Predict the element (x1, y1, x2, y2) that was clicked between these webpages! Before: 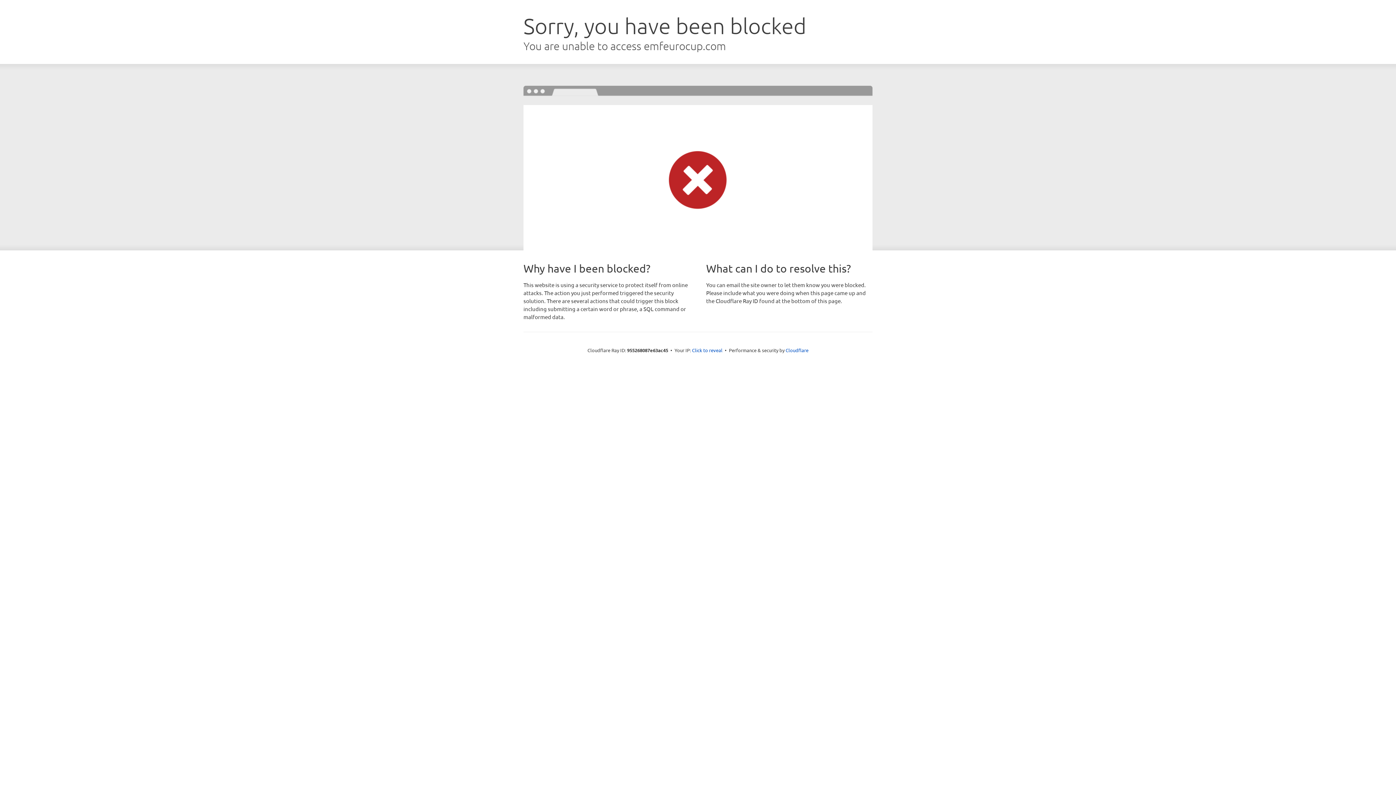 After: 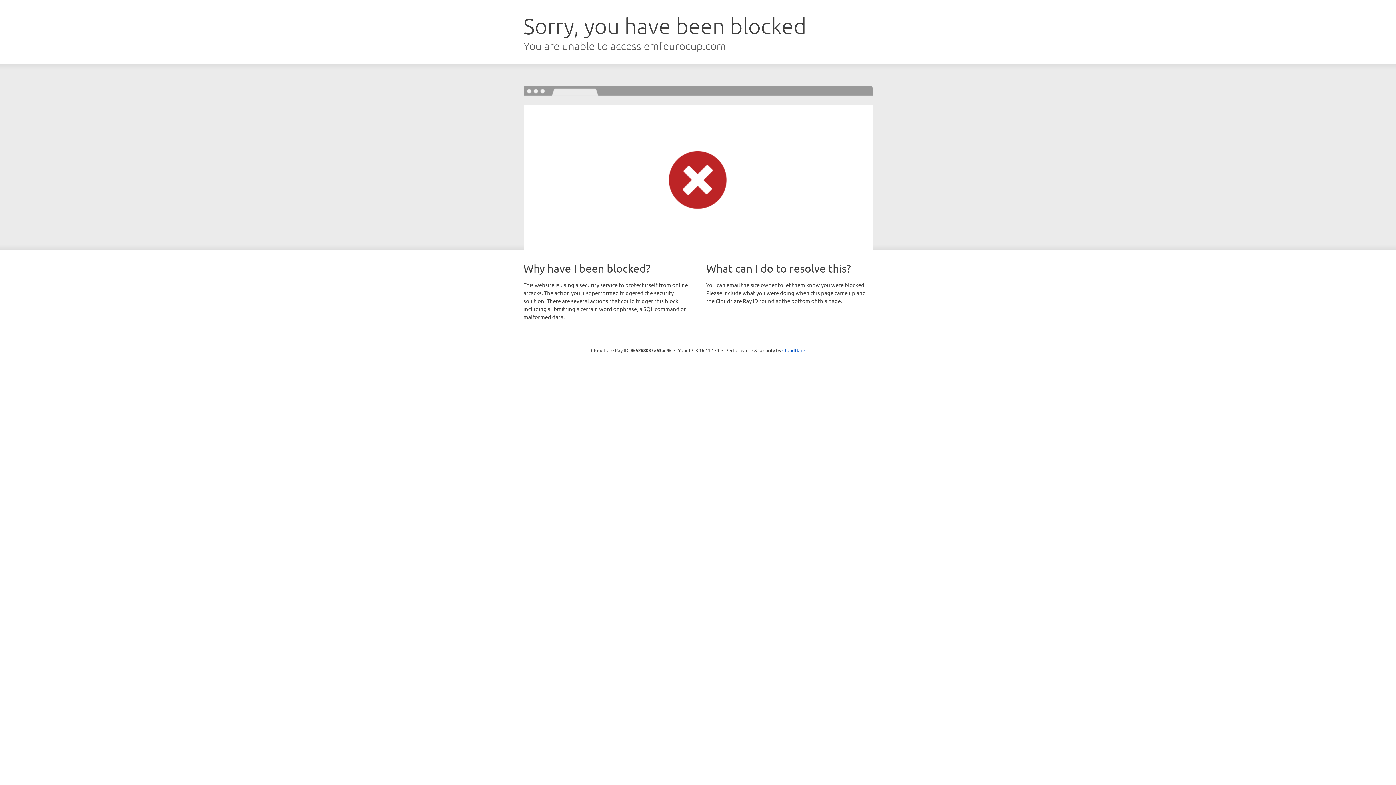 Action: label: Click to reveal bbox: (692, 346, 722, 353)